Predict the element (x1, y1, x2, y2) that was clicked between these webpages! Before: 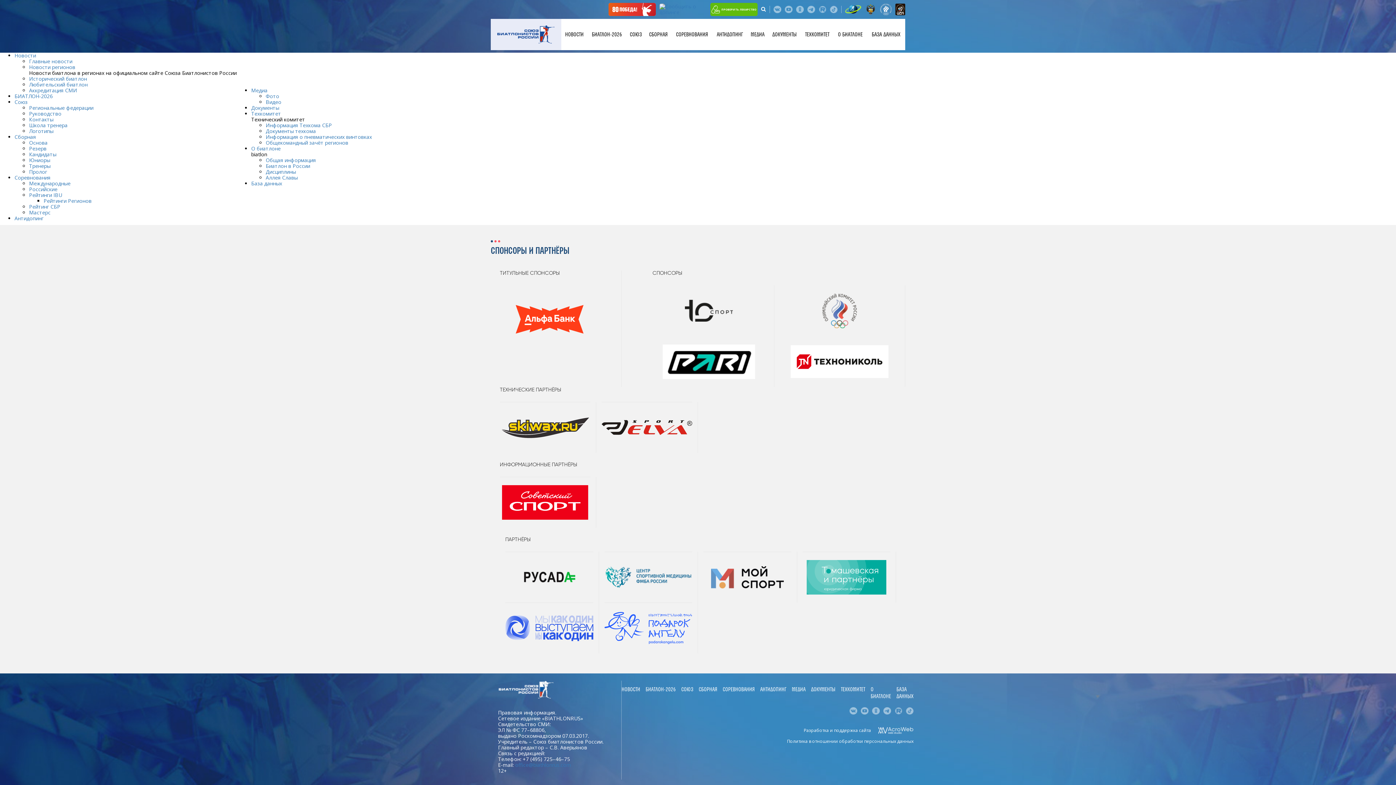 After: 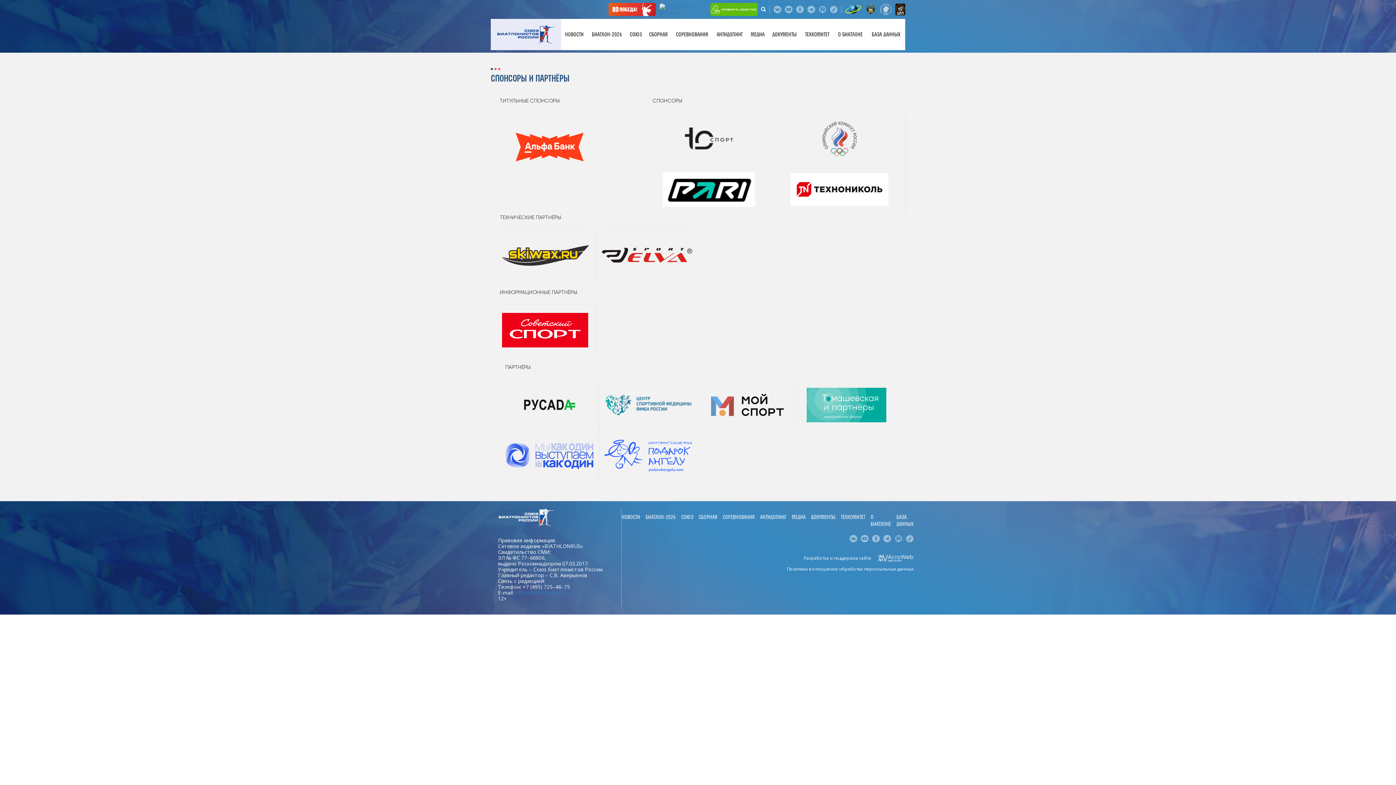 Action: bbox: (251, 110, 281, 117) label: Техкомитет